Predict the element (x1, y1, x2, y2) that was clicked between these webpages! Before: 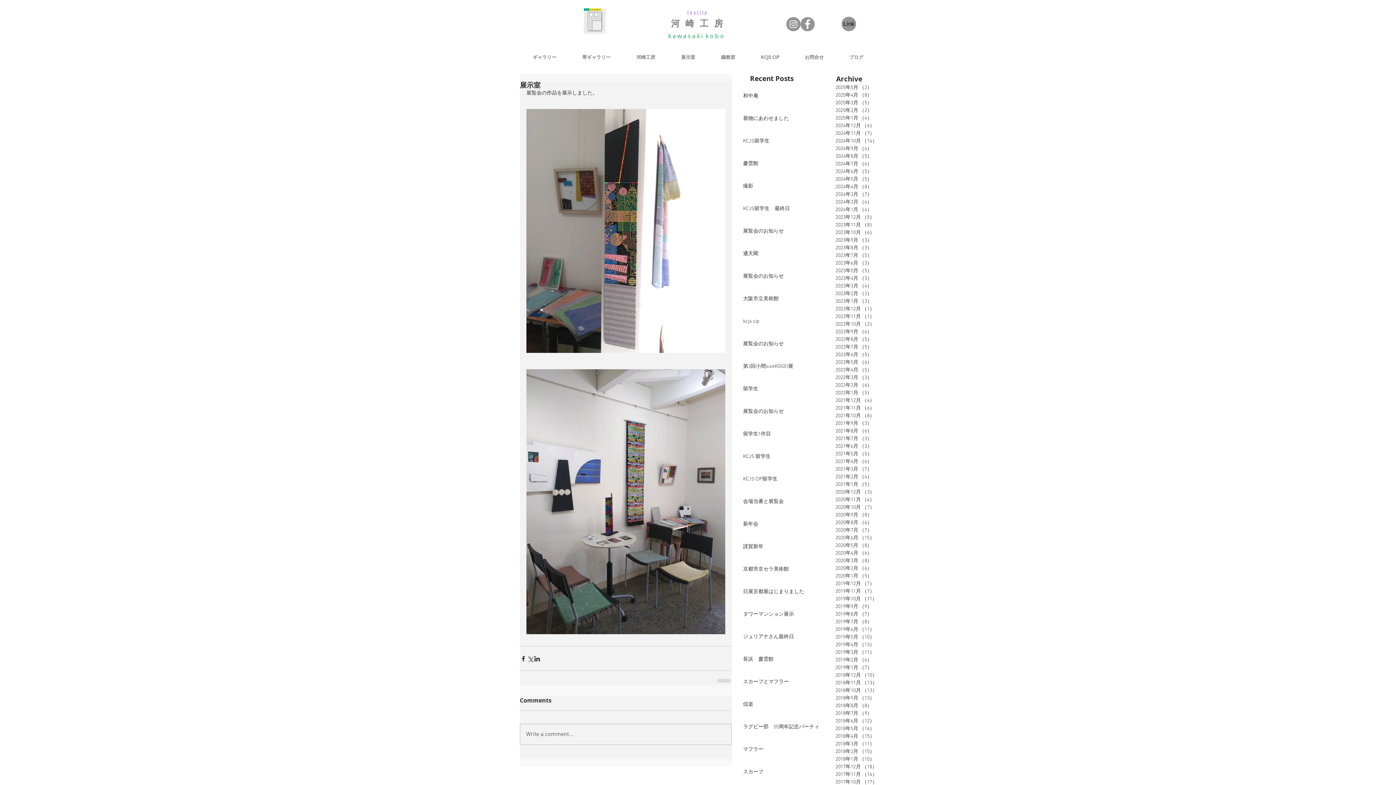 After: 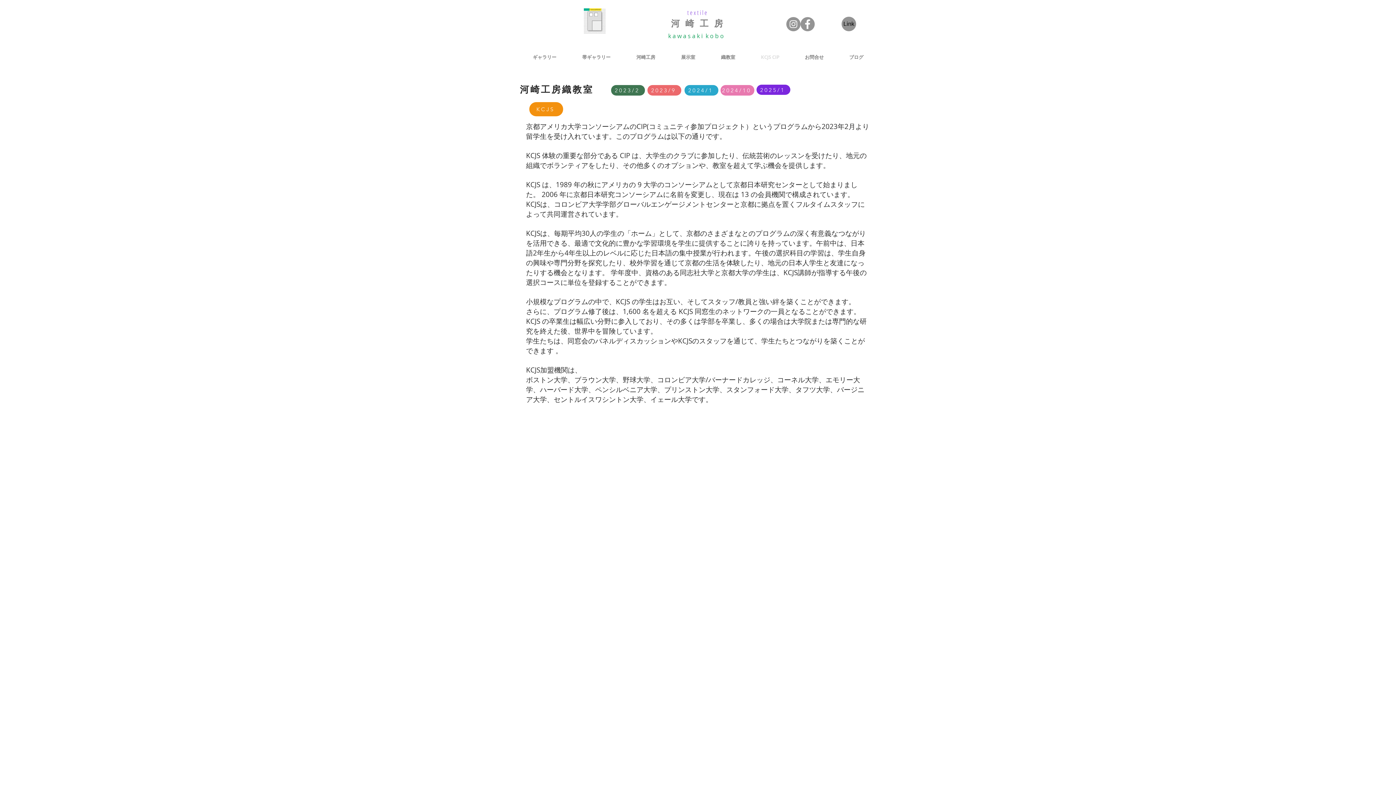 Action: label: KCJS CIP bbox: (748, 53, 792, 60)